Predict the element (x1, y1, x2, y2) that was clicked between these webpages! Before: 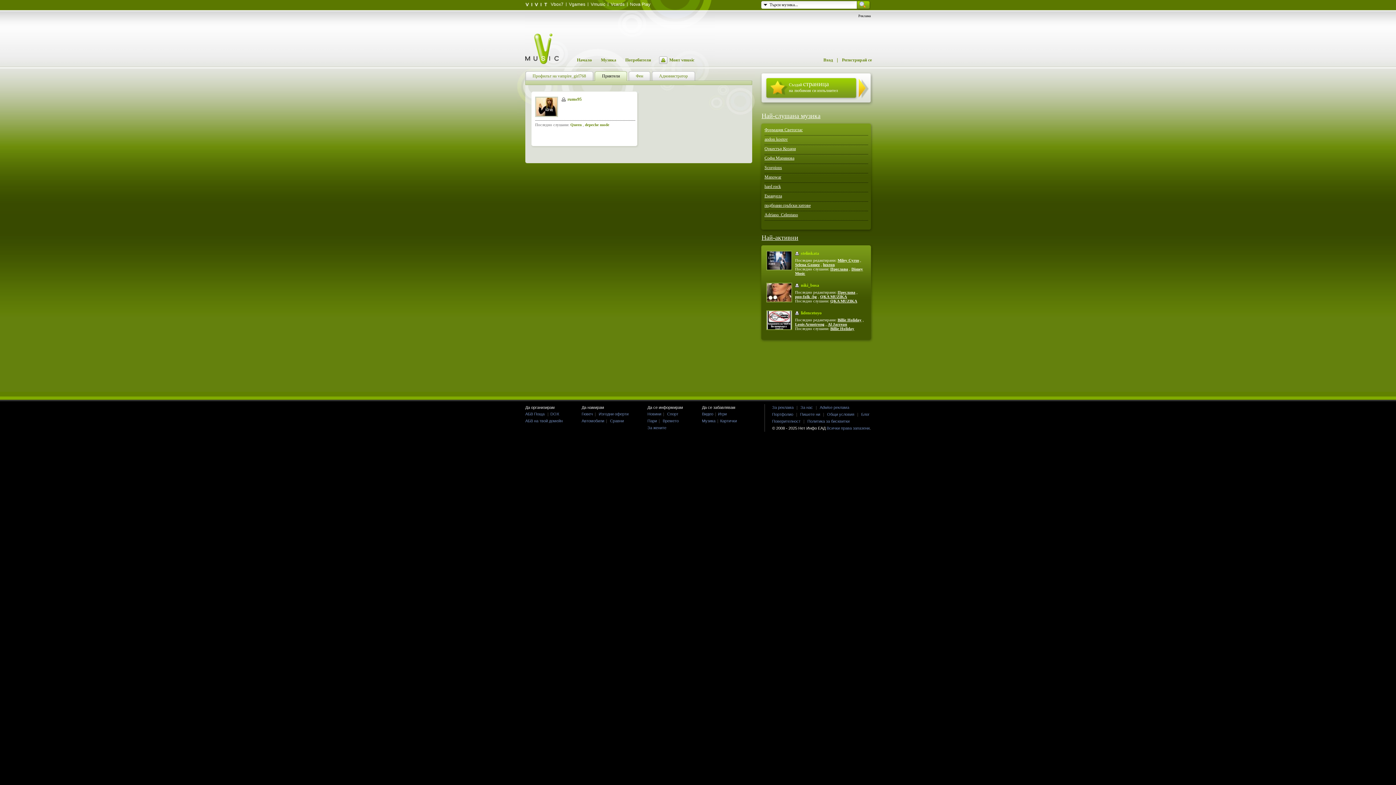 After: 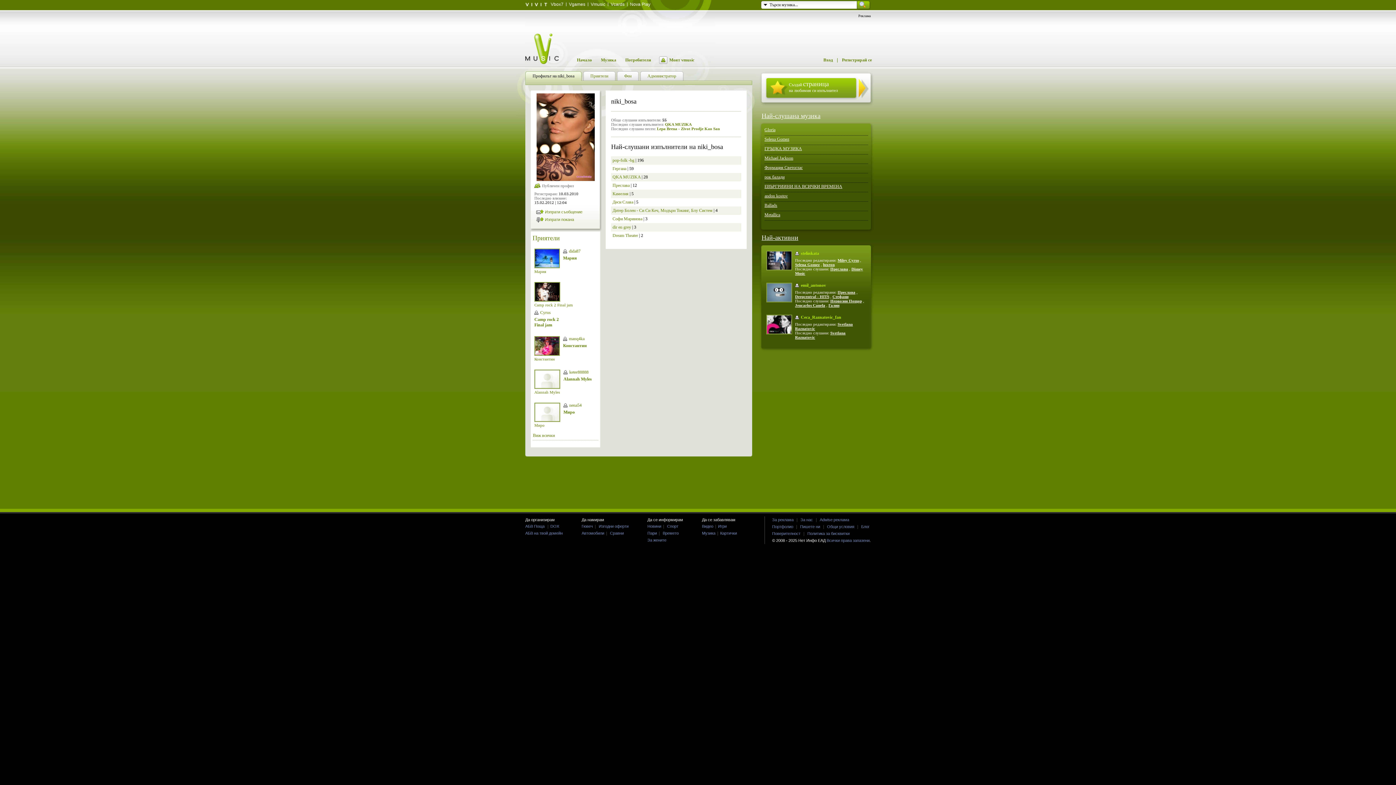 Action: bbox: (766, 298, 792, 303)